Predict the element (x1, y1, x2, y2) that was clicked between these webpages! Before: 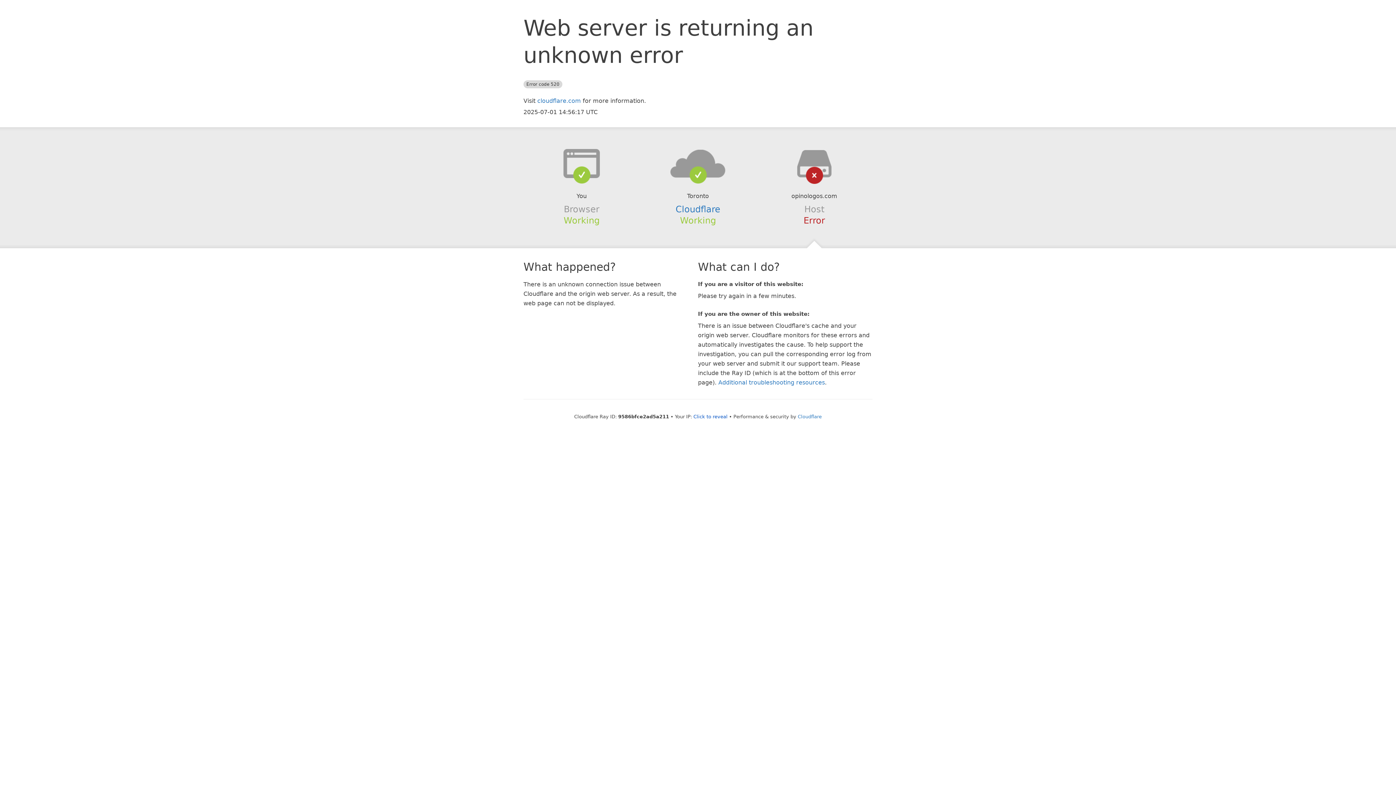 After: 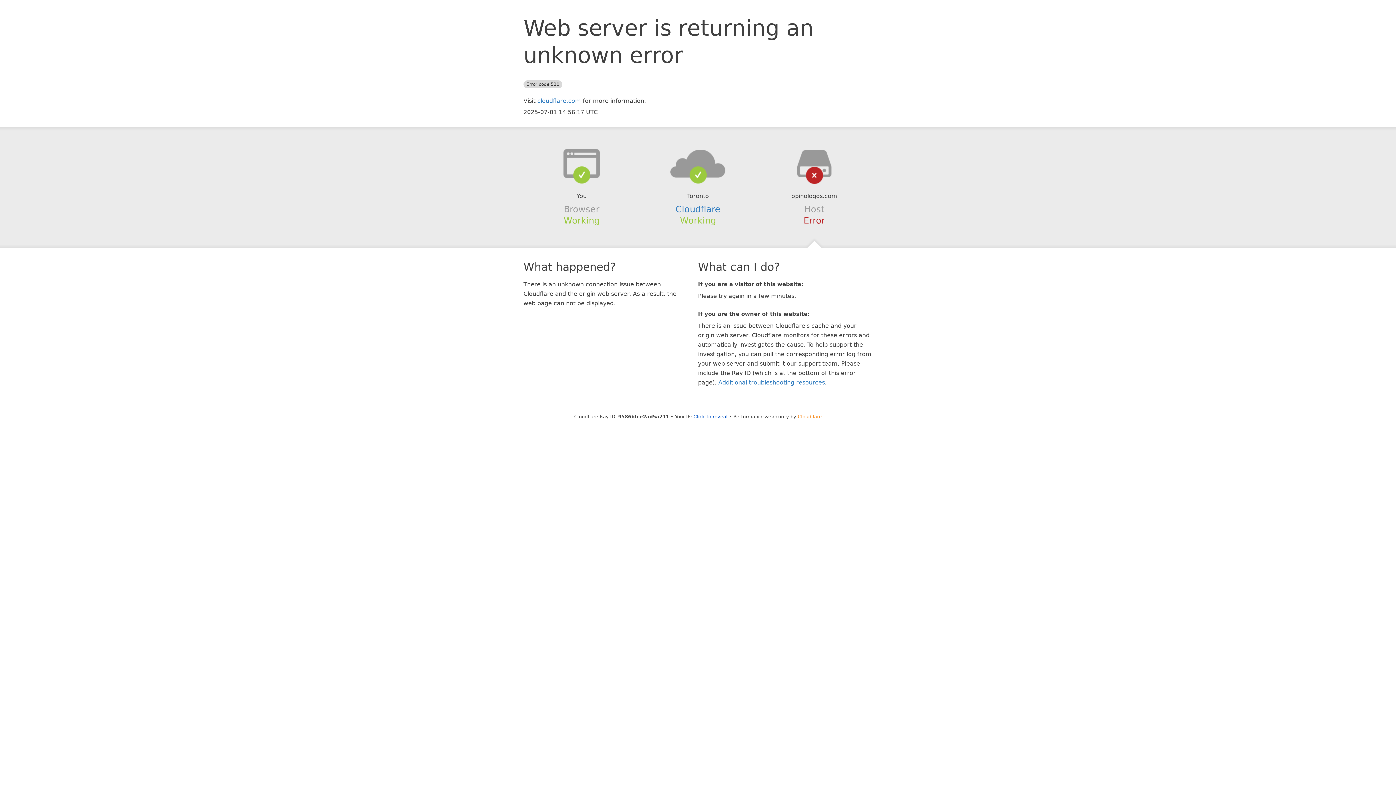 Action: label: Cloudflare bbox: (798, 414, 822, 419)